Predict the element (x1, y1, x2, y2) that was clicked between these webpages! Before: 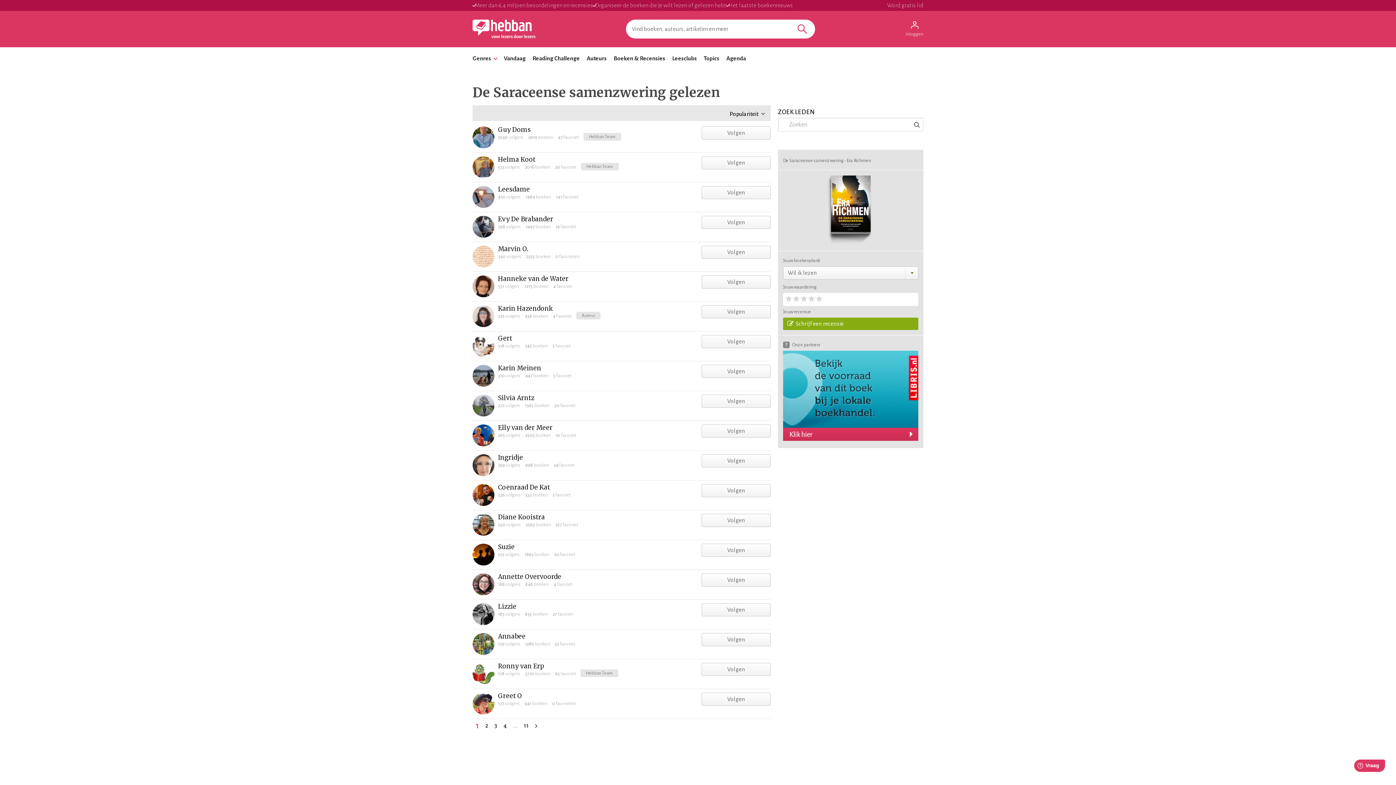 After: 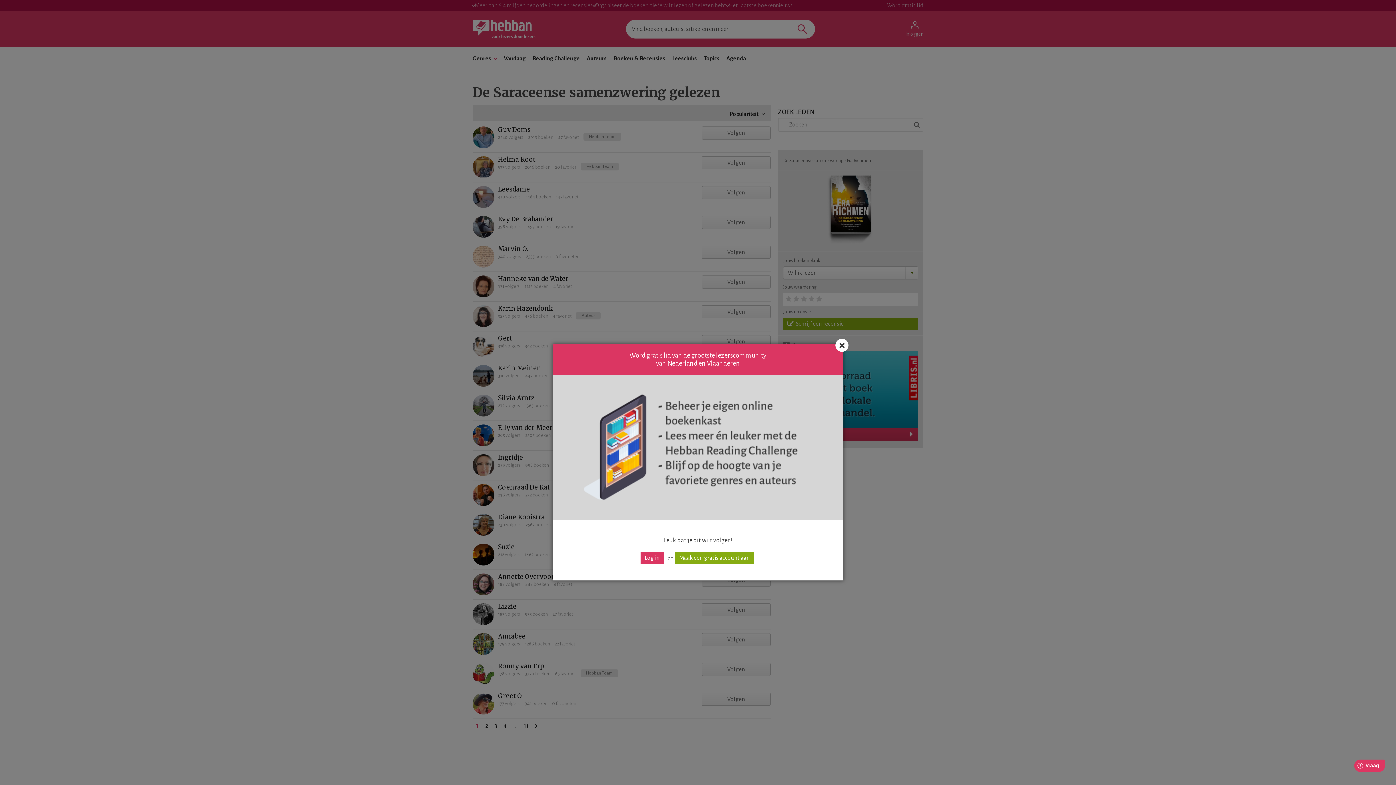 Action: bbox: (701, 275, 770, 288) label: Volgen